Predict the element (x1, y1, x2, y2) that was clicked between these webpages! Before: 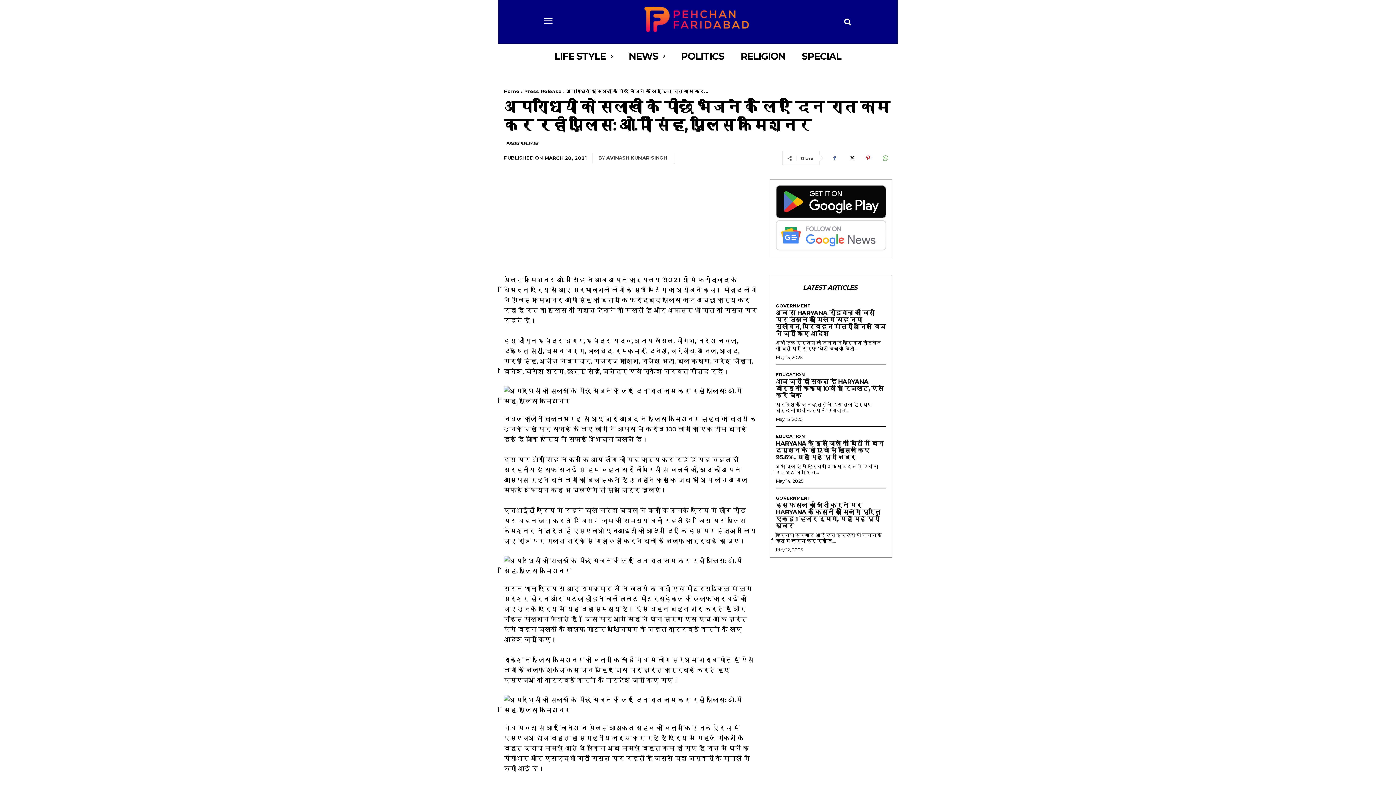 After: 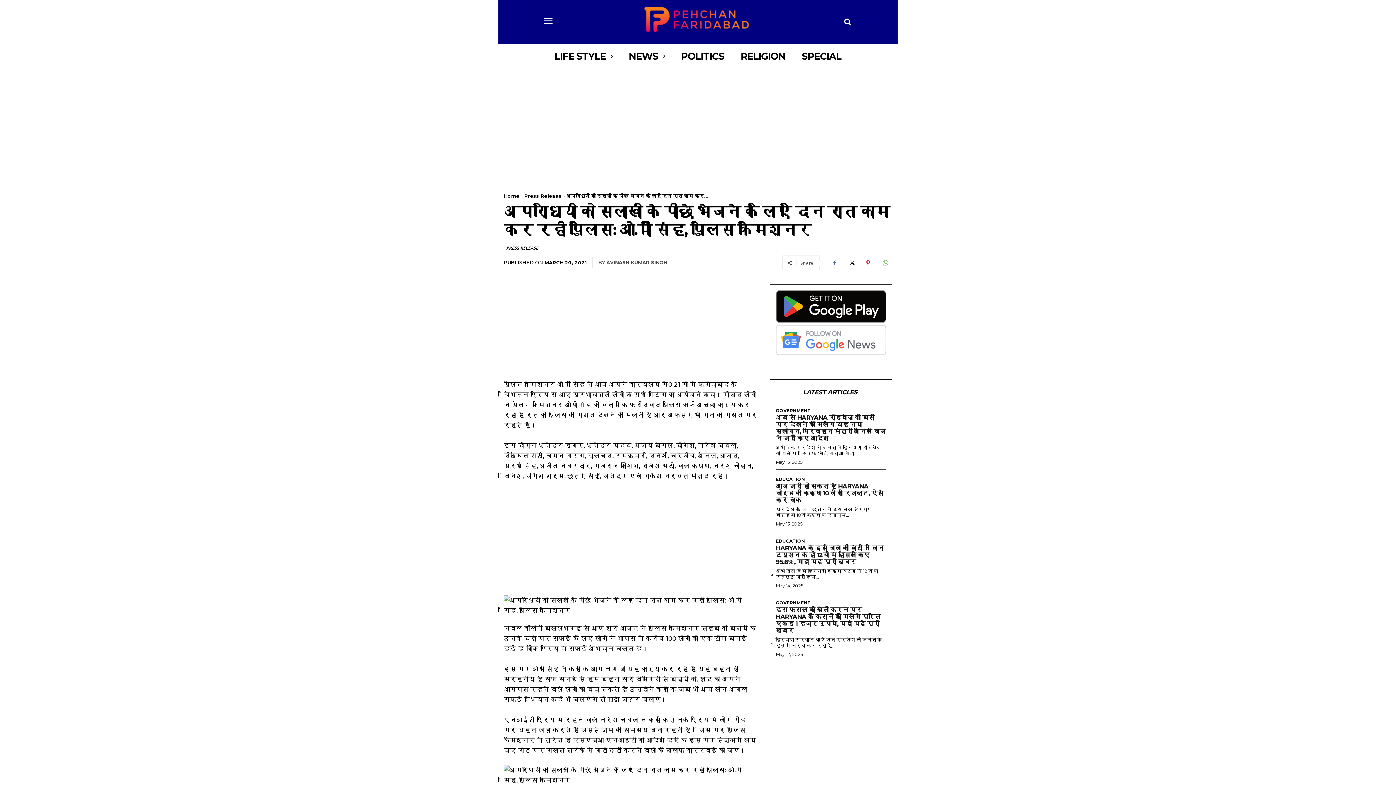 Action: bbox: (844, 150, 858, 165)